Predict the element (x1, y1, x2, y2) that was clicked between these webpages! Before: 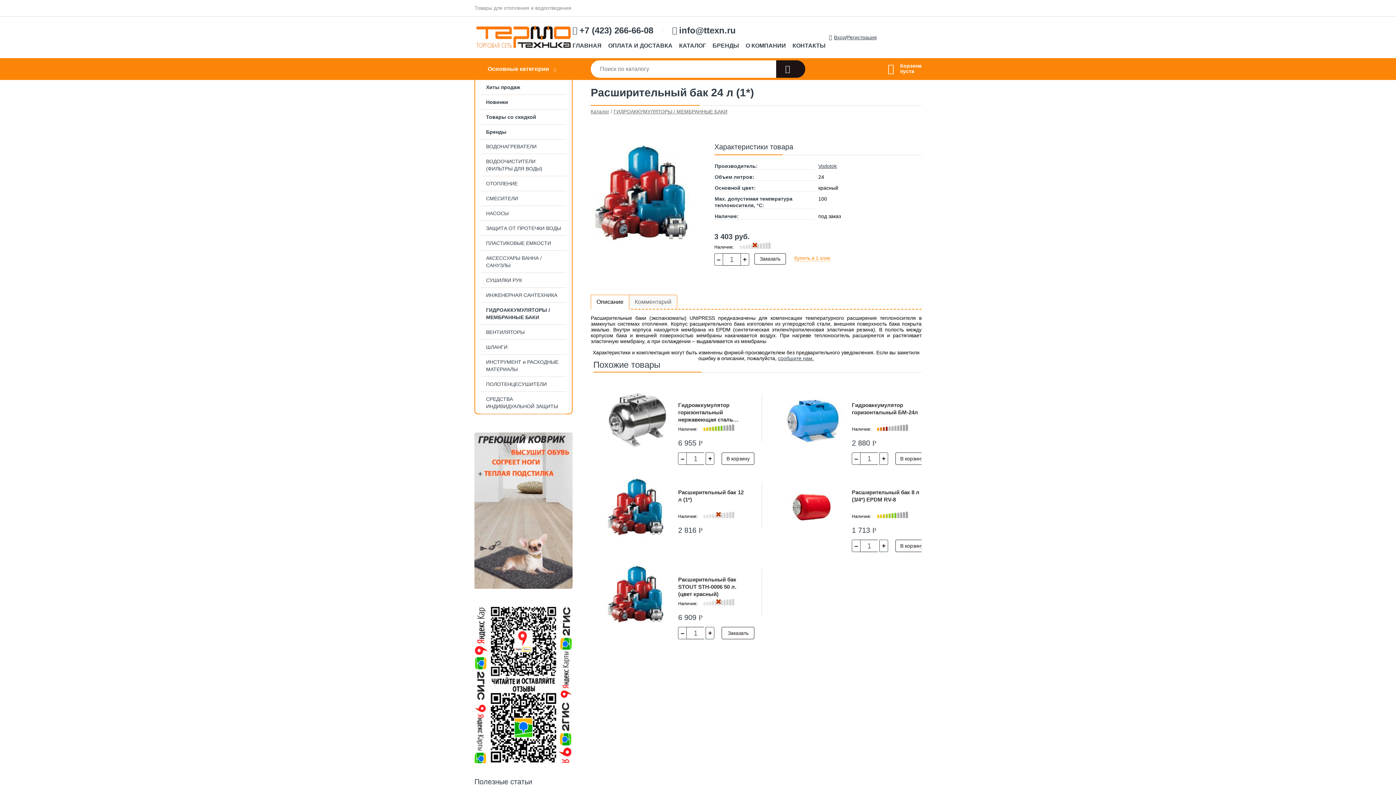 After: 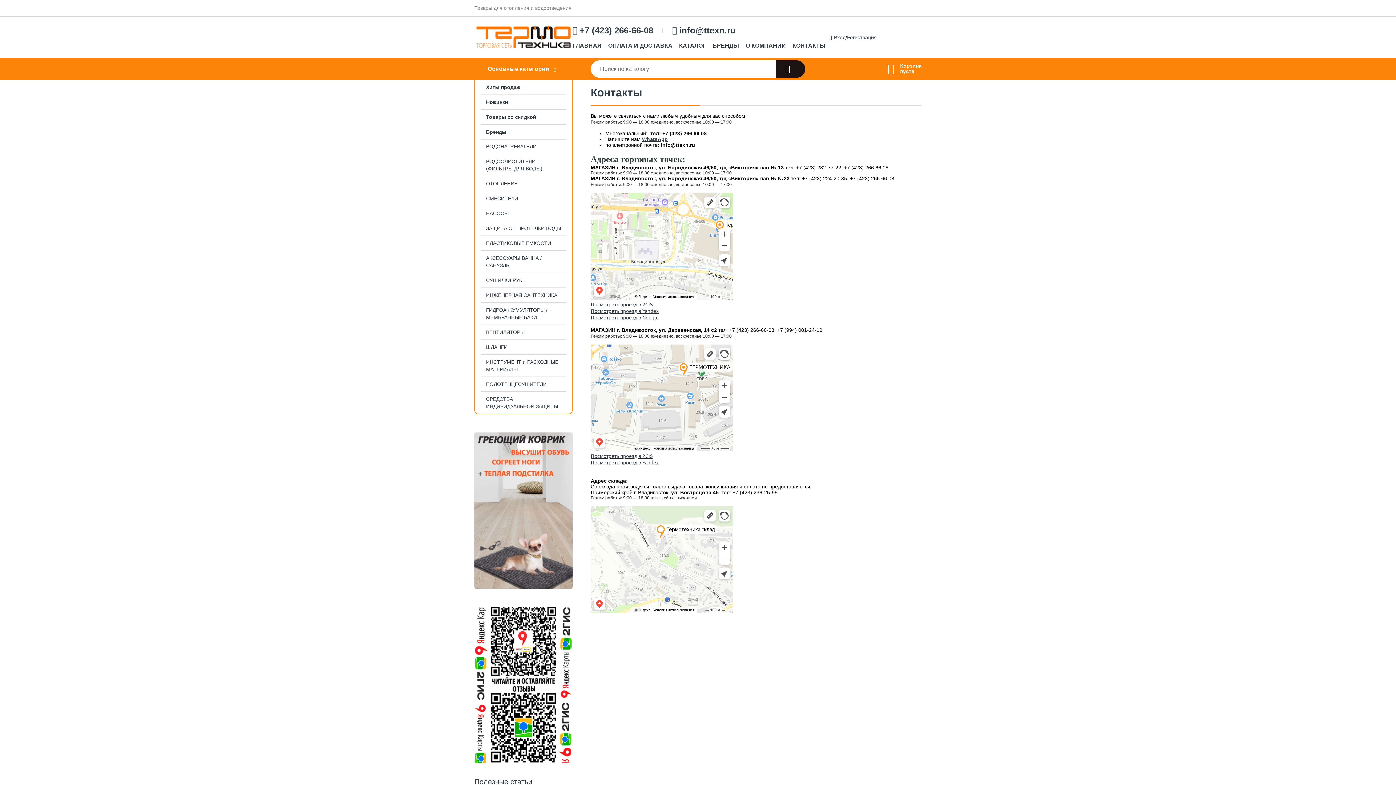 Action: label: КОНТАКТЫ bbox: (789, 38, 829, 52)